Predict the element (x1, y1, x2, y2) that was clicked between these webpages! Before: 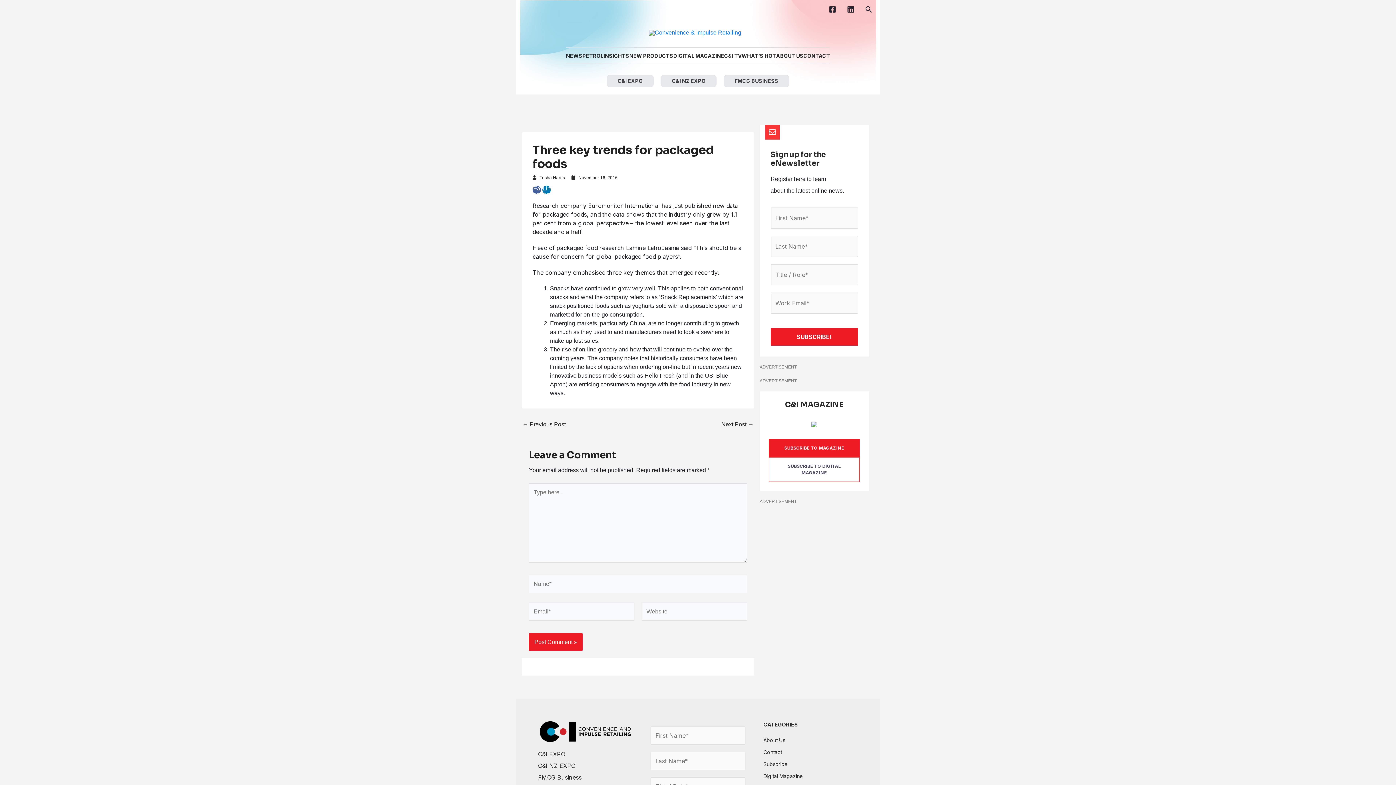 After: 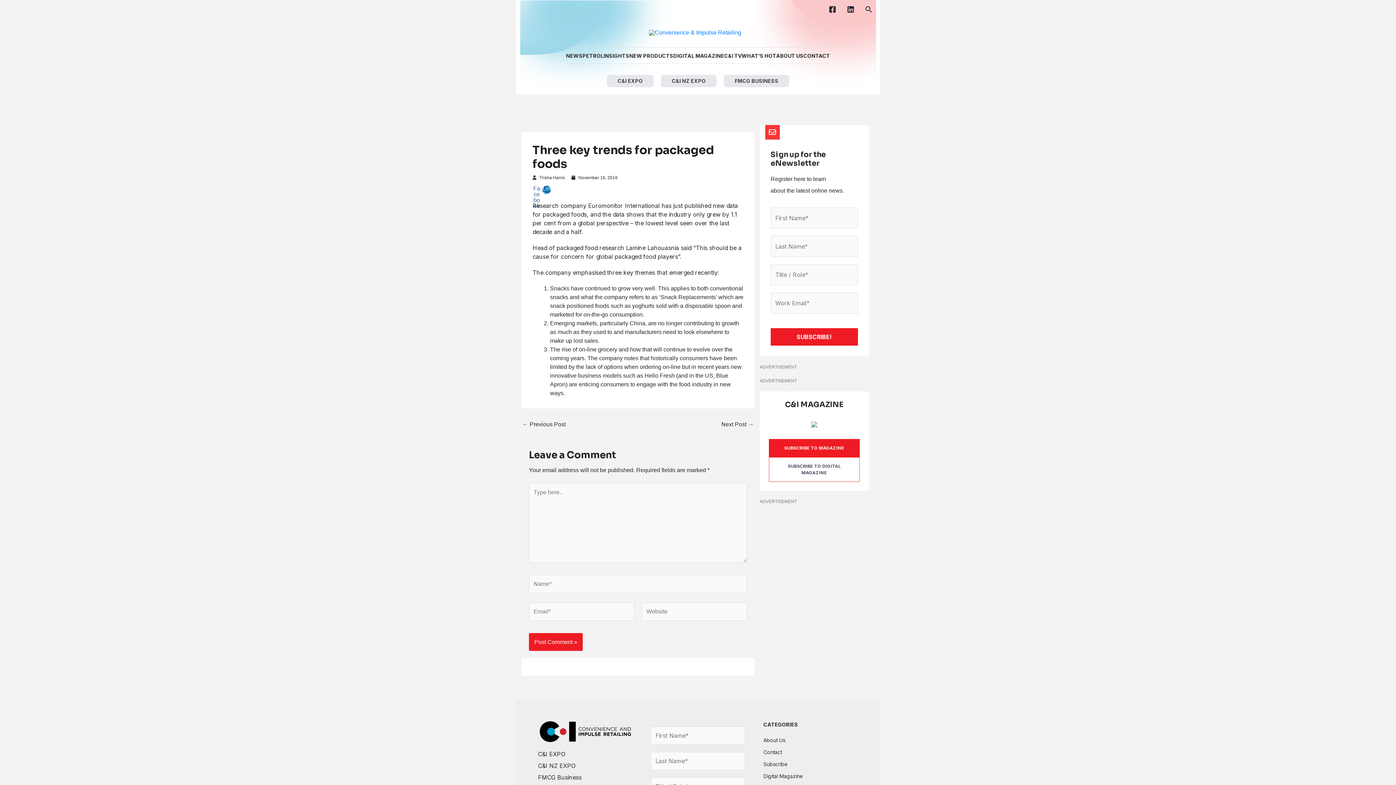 Action: bbox: (532, 185, 541, 194) label: Facebook Share